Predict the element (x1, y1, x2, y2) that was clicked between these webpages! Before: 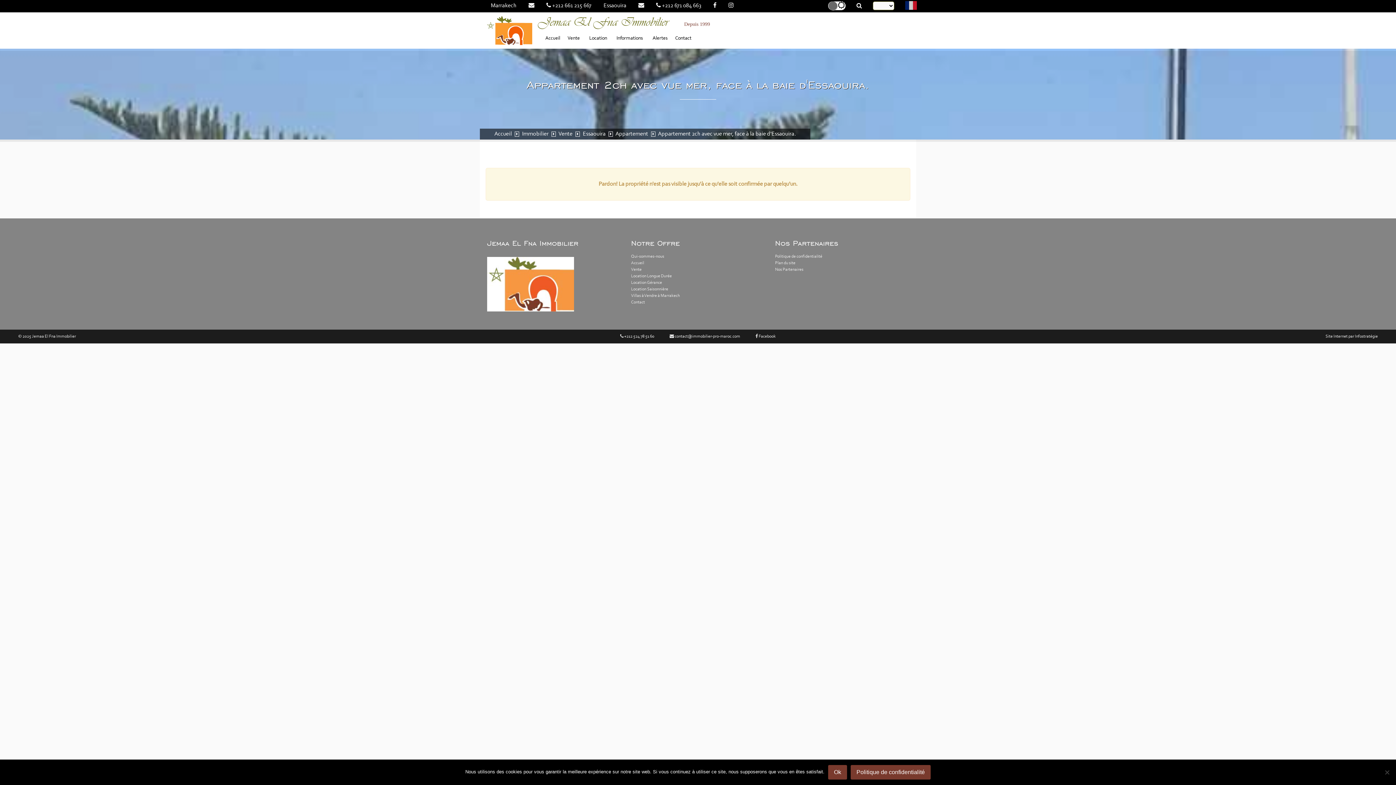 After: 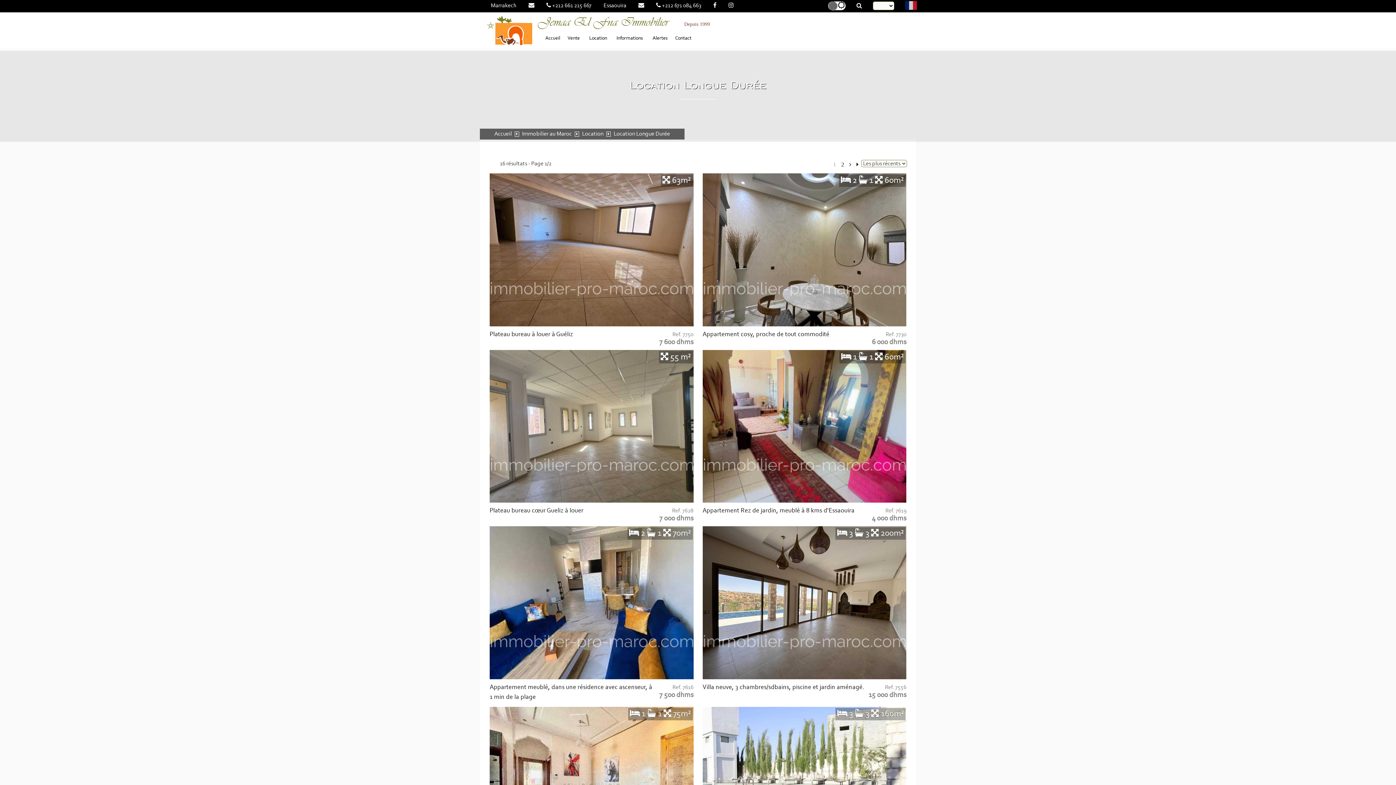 Action: label: Location Longue Durée bbox: (631, 274, 672, 278)